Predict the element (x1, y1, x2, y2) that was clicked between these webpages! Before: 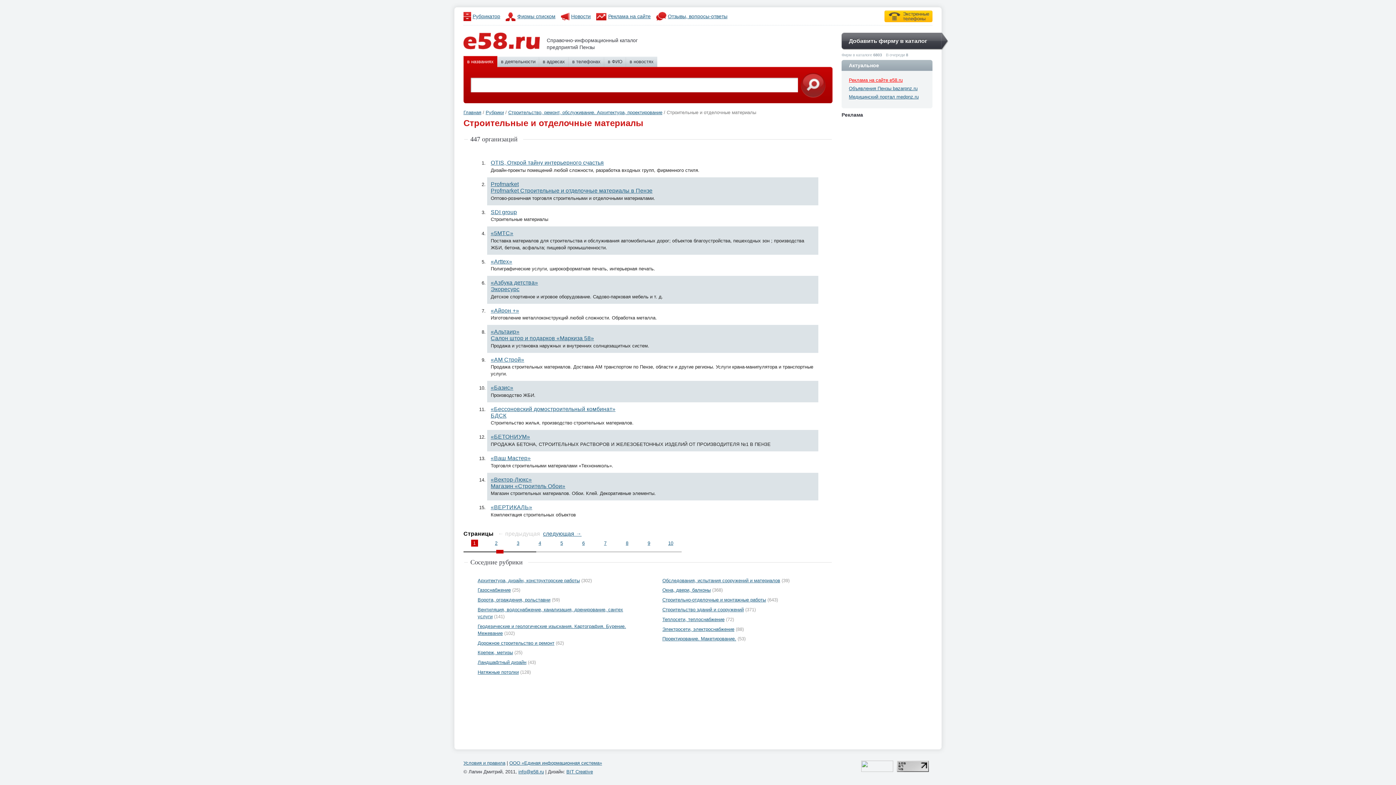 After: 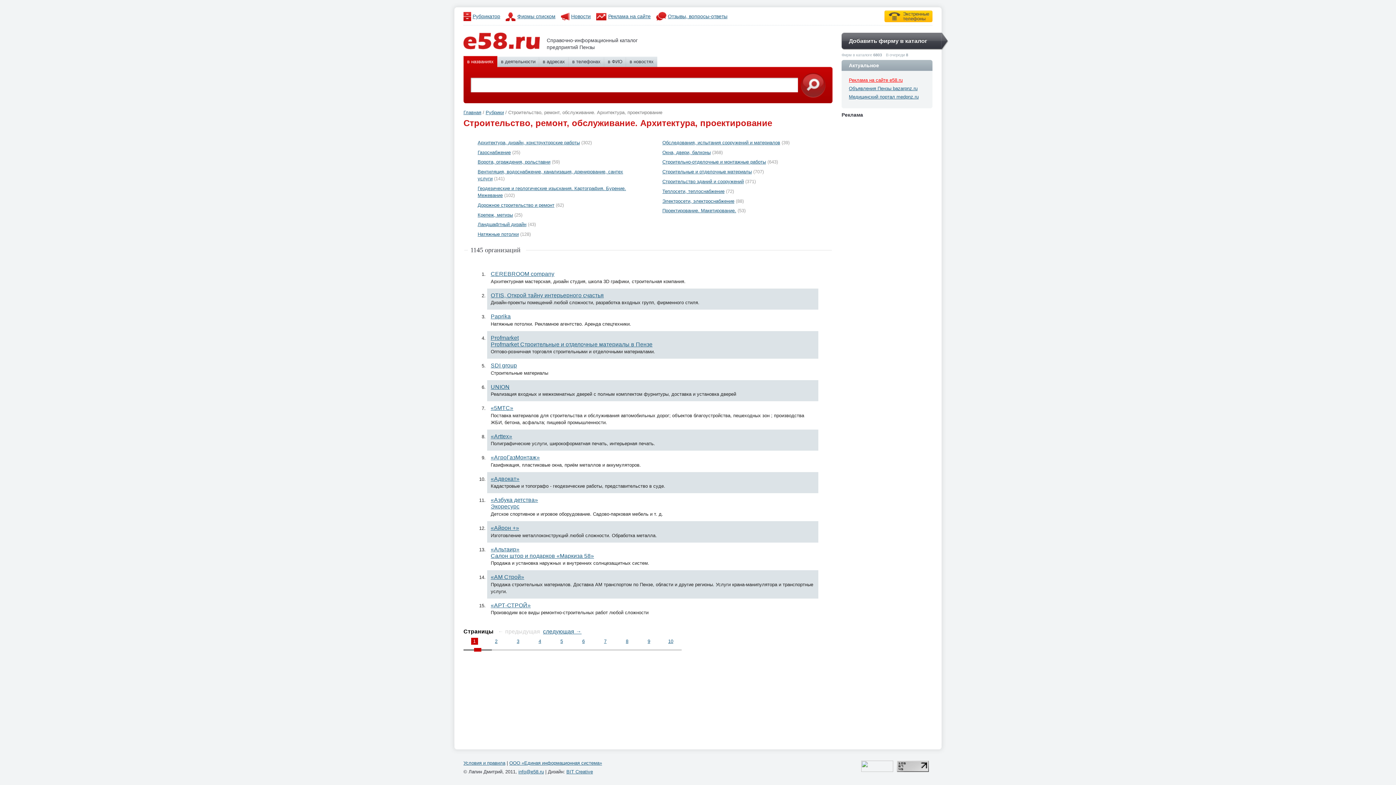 Action: label: Строительство, ремонт, обслуживание. Архитектура, проектирование bbox: (508, 109, 662, 115)